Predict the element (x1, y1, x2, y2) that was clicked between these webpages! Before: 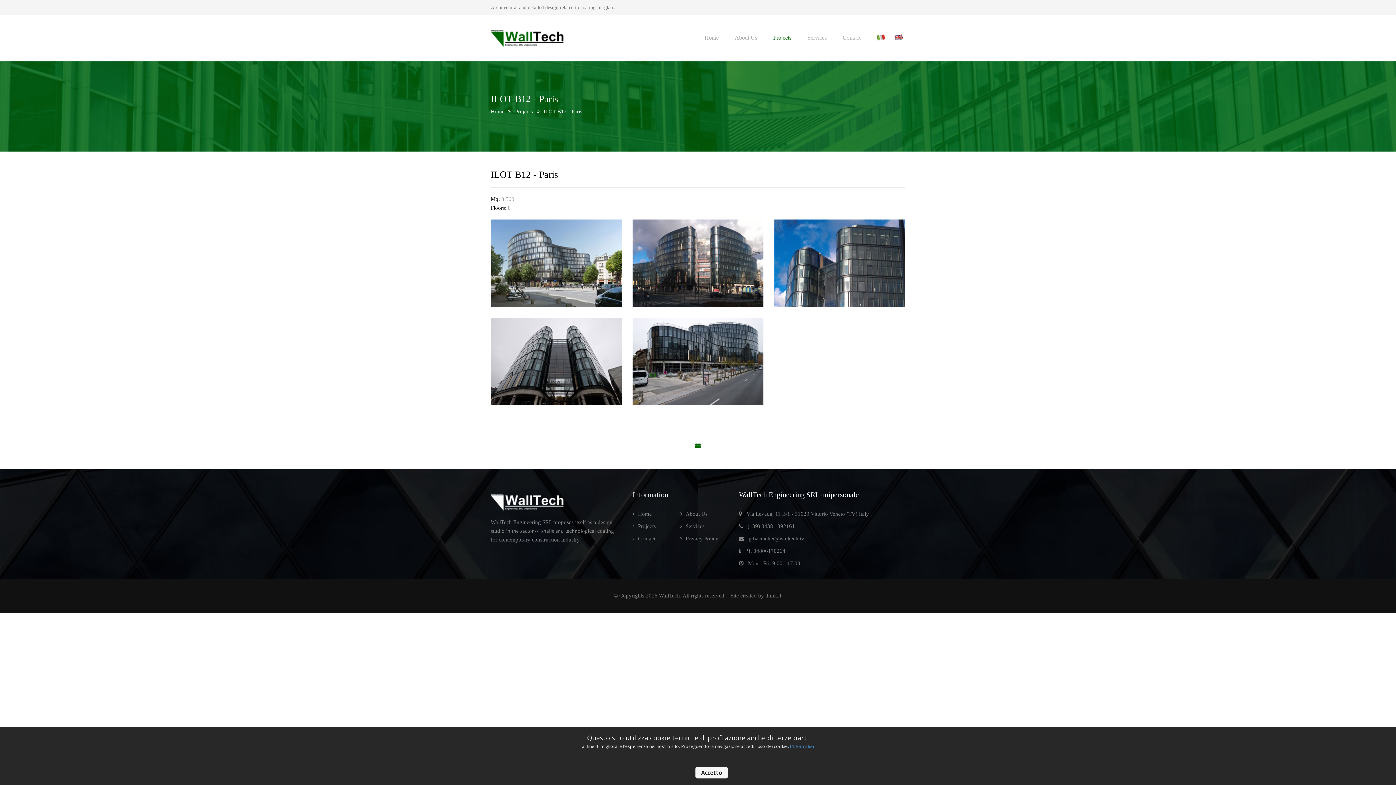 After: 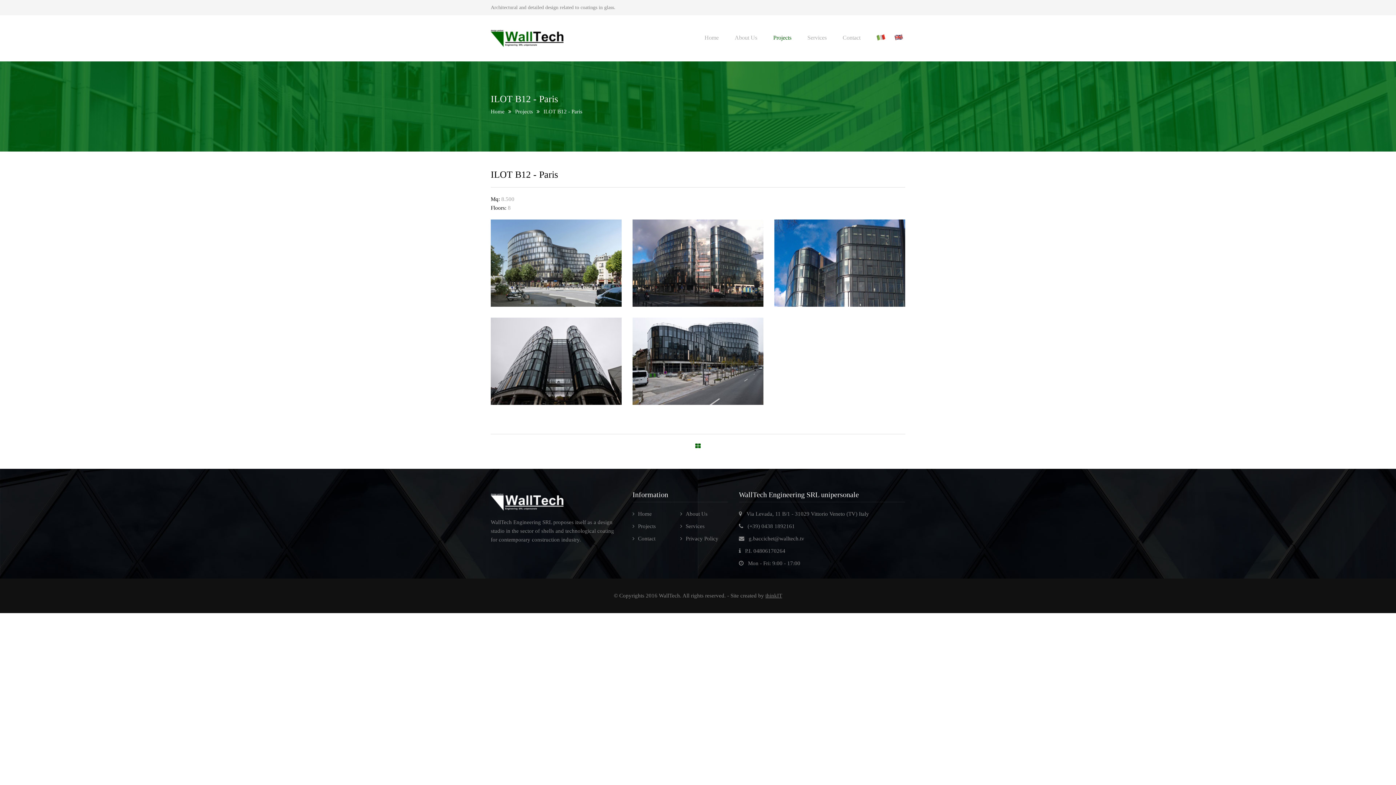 Action: bbox: (695, 443, 700, 449)